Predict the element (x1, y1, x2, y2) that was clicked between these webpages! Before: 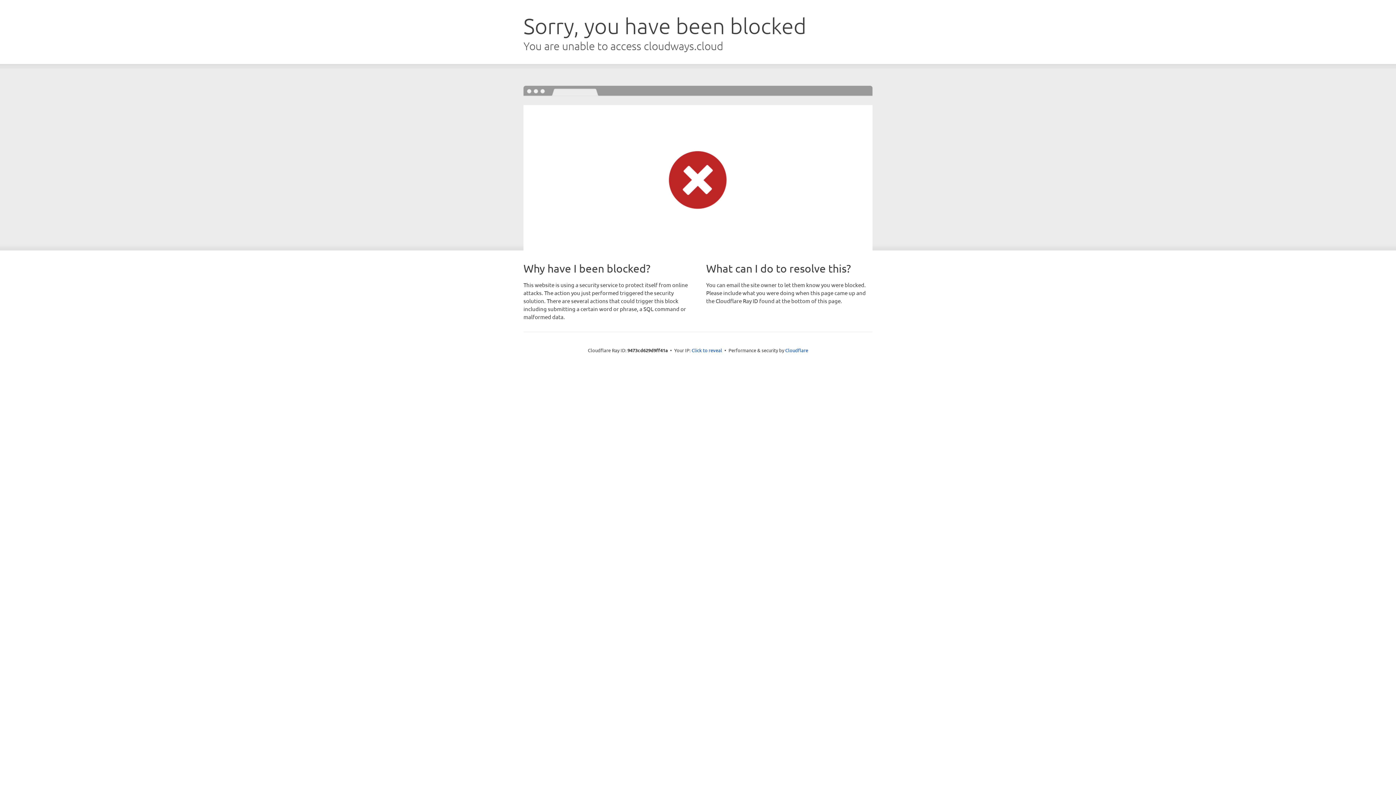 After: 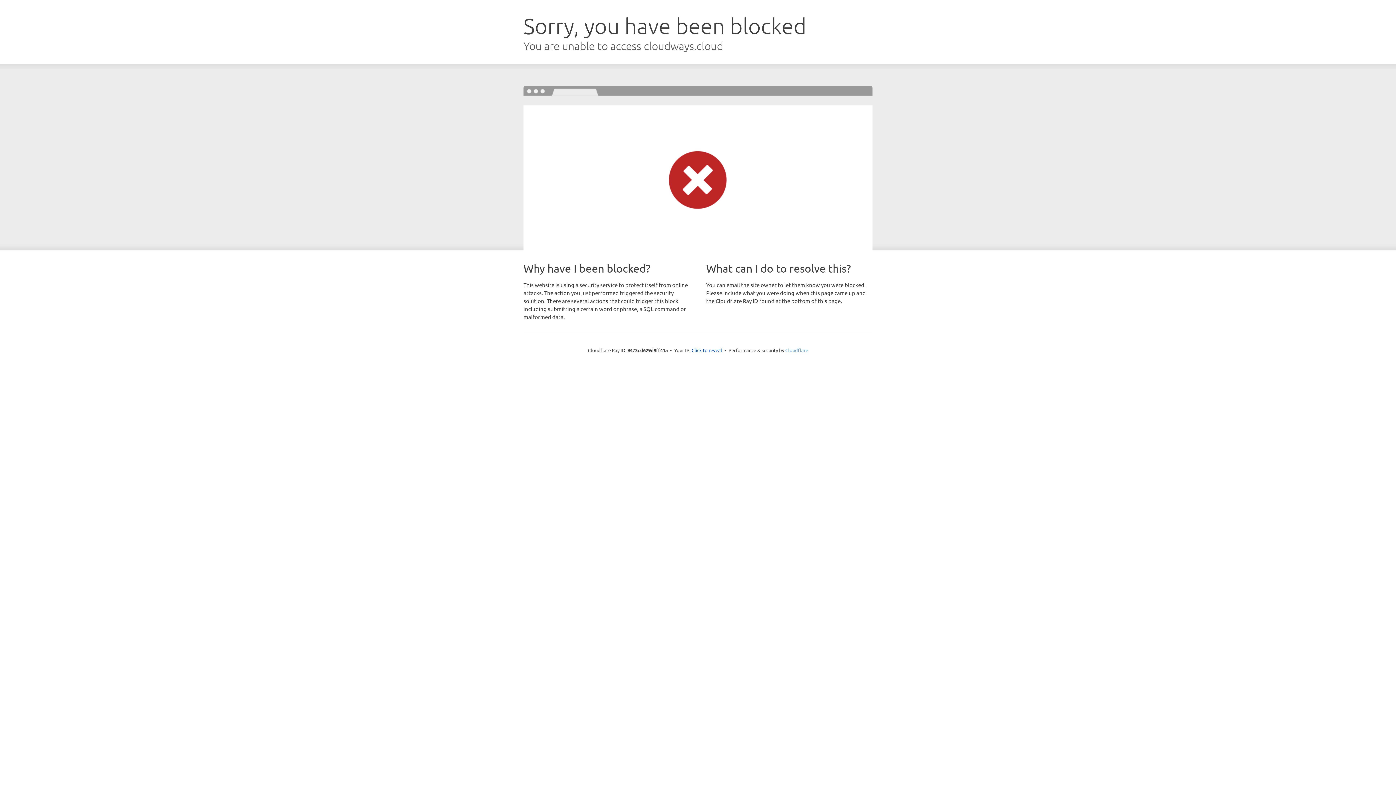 Action: label: Cloudflare bbox: (785, 347, 808, 353)